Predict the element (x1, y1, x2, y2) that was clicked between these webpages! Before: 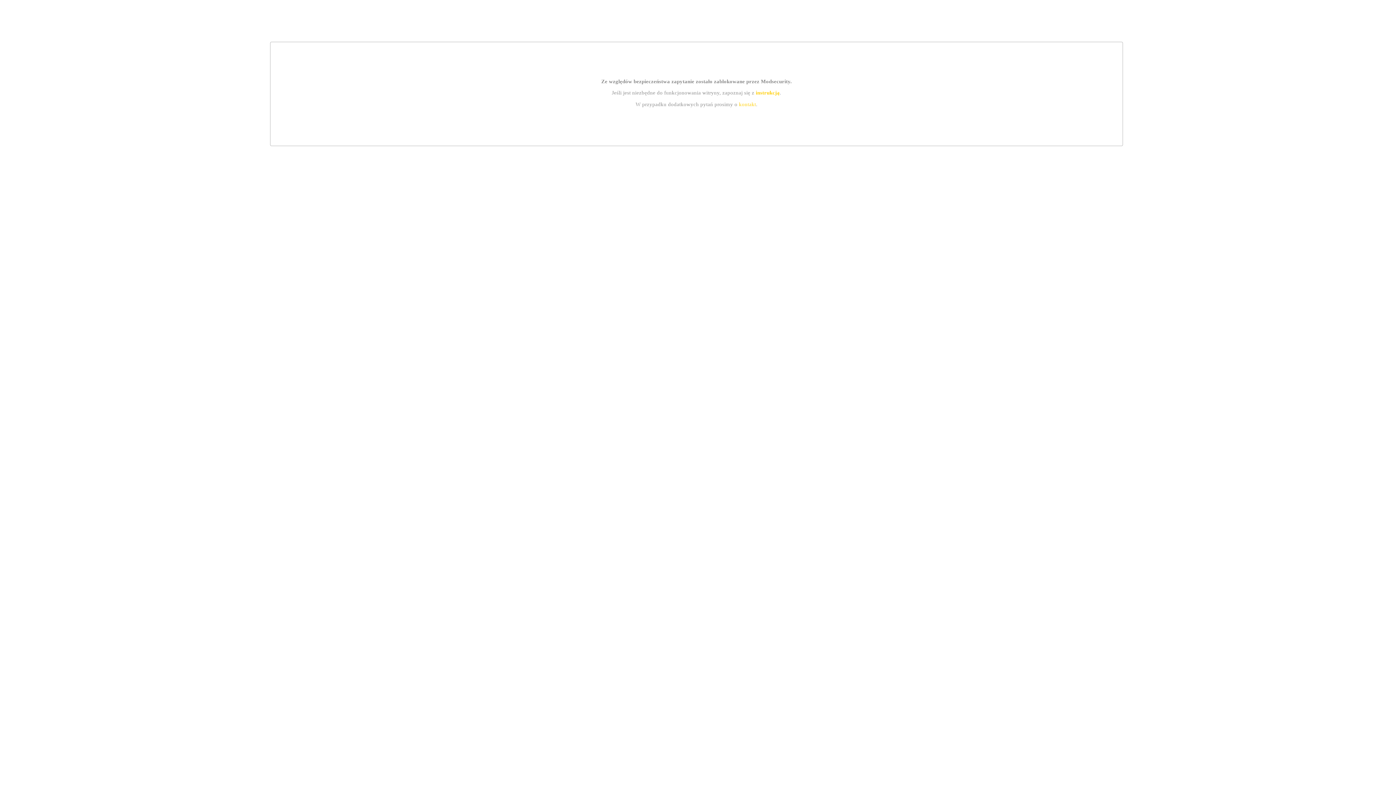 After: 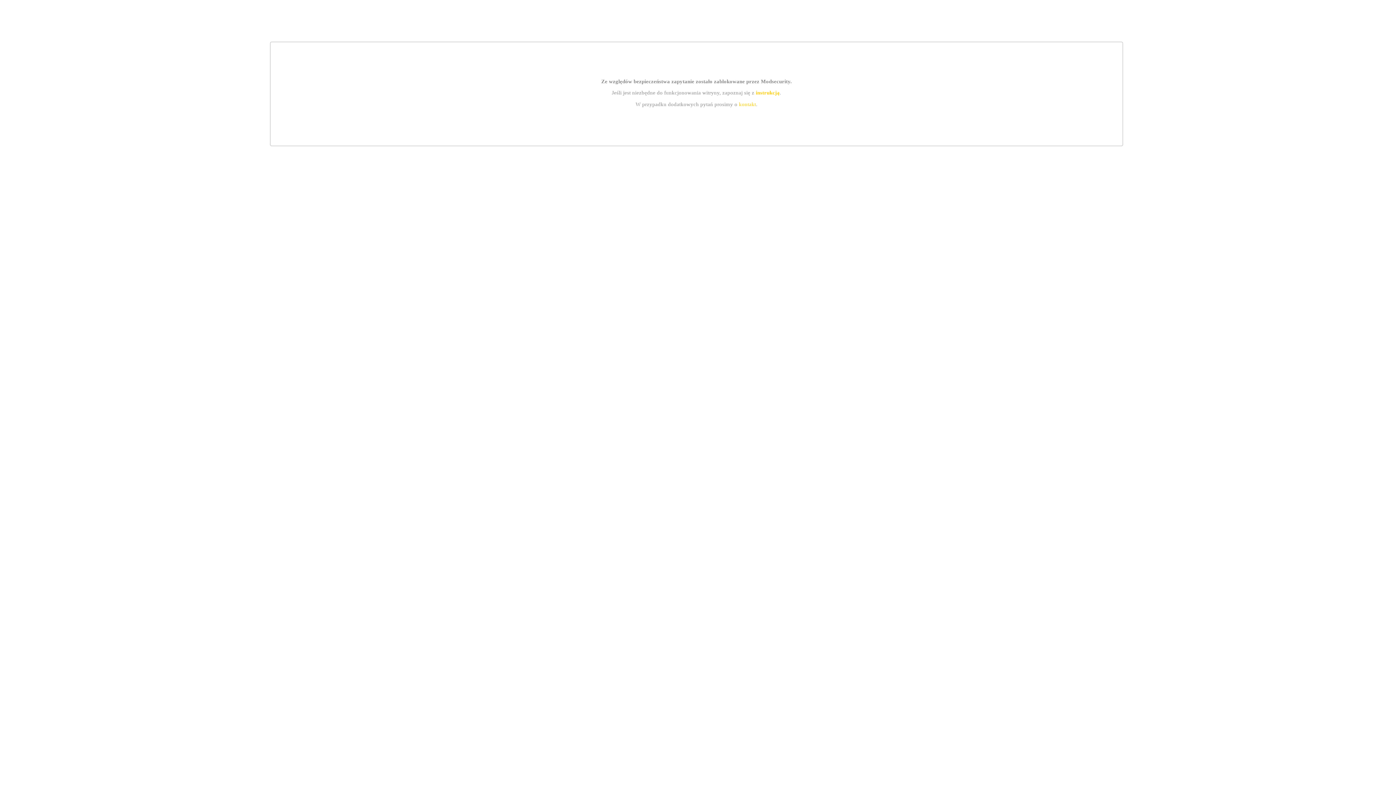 Action: label: kontakt bbox: (739, 101, 756, 107)